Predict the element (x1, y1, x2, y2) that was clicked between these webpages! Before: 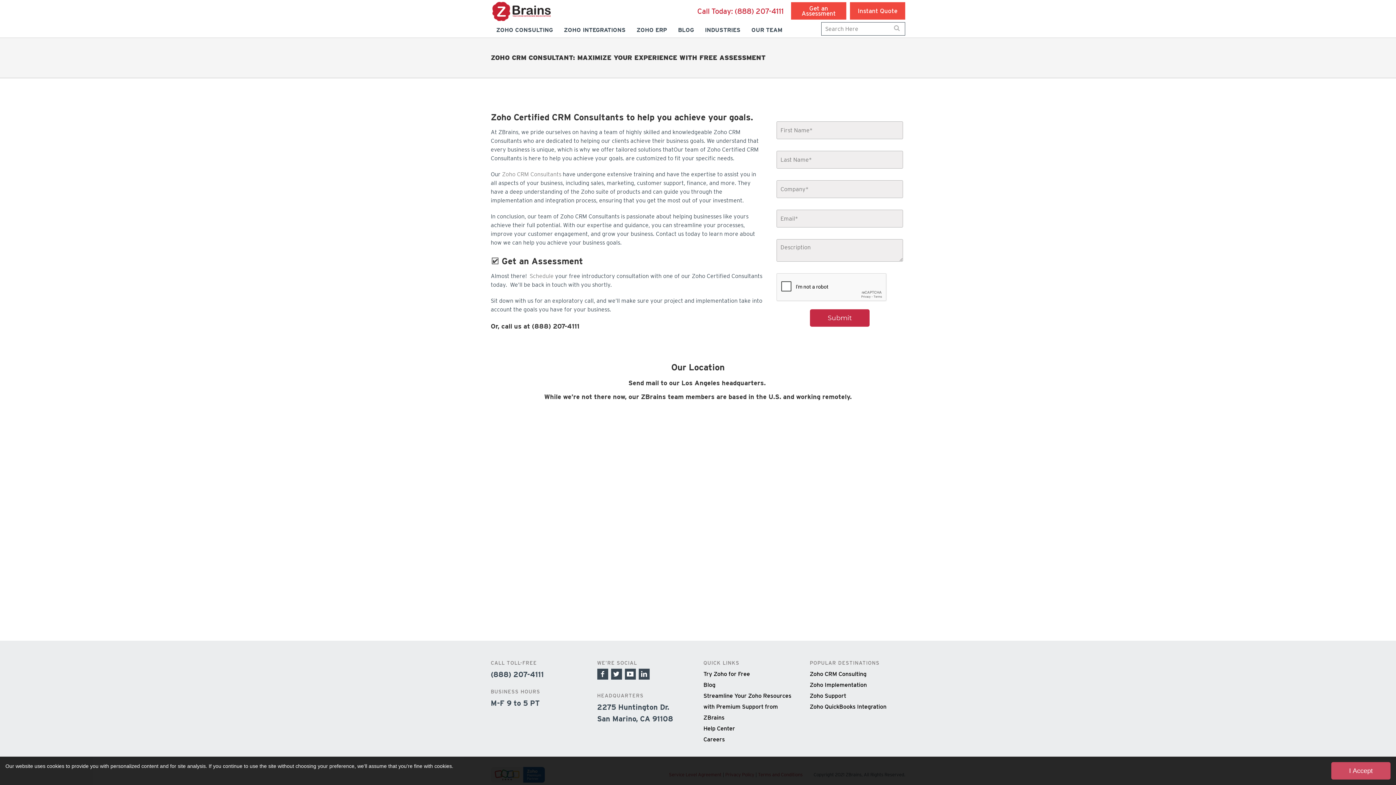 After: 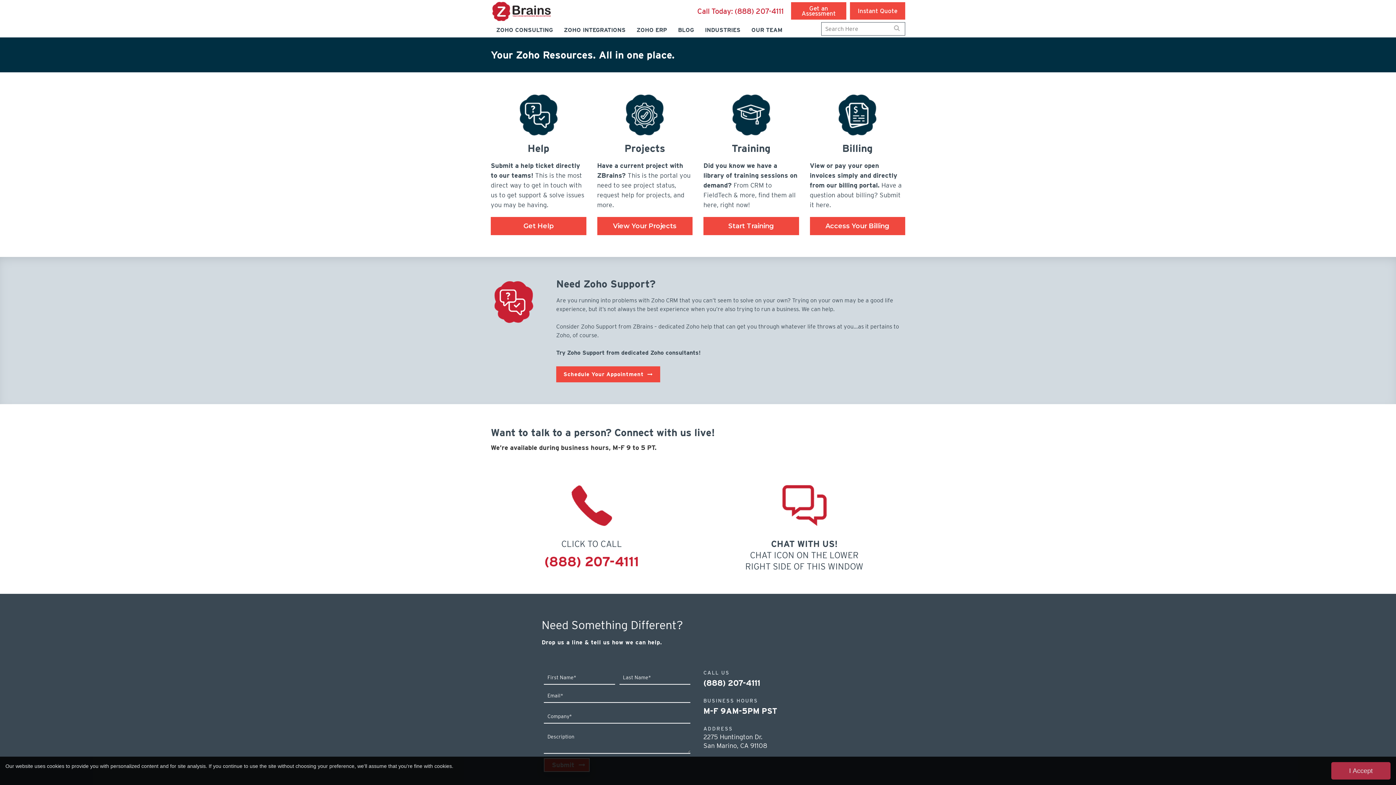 Action: label: Streamline Your Zoho Resources with Premium Support from ZBrains bbox: (703, 692, 791, 721)